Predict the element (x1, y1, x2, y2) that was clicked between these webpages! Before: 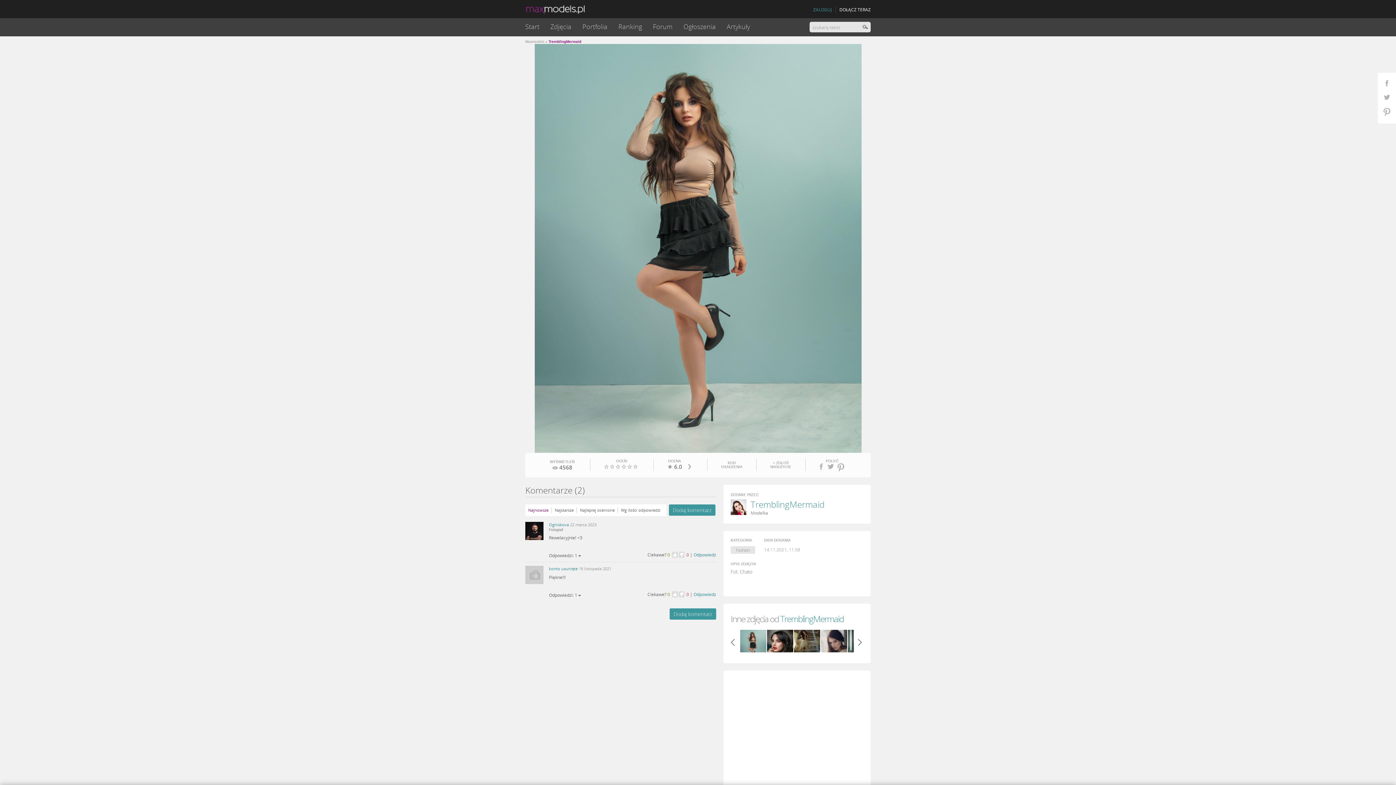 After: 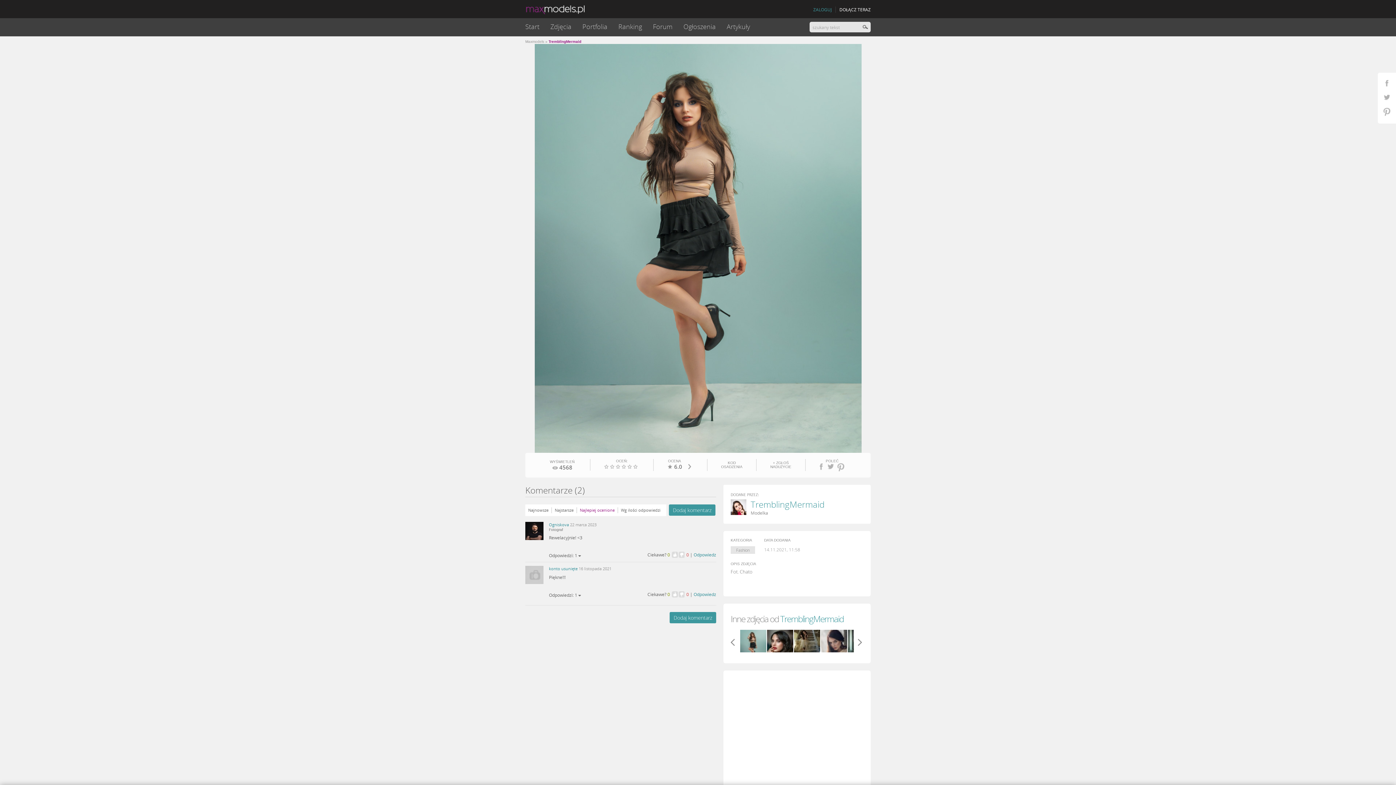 Action: bbox: (580, 507, 614, 518) label: Najlepiej ocenione